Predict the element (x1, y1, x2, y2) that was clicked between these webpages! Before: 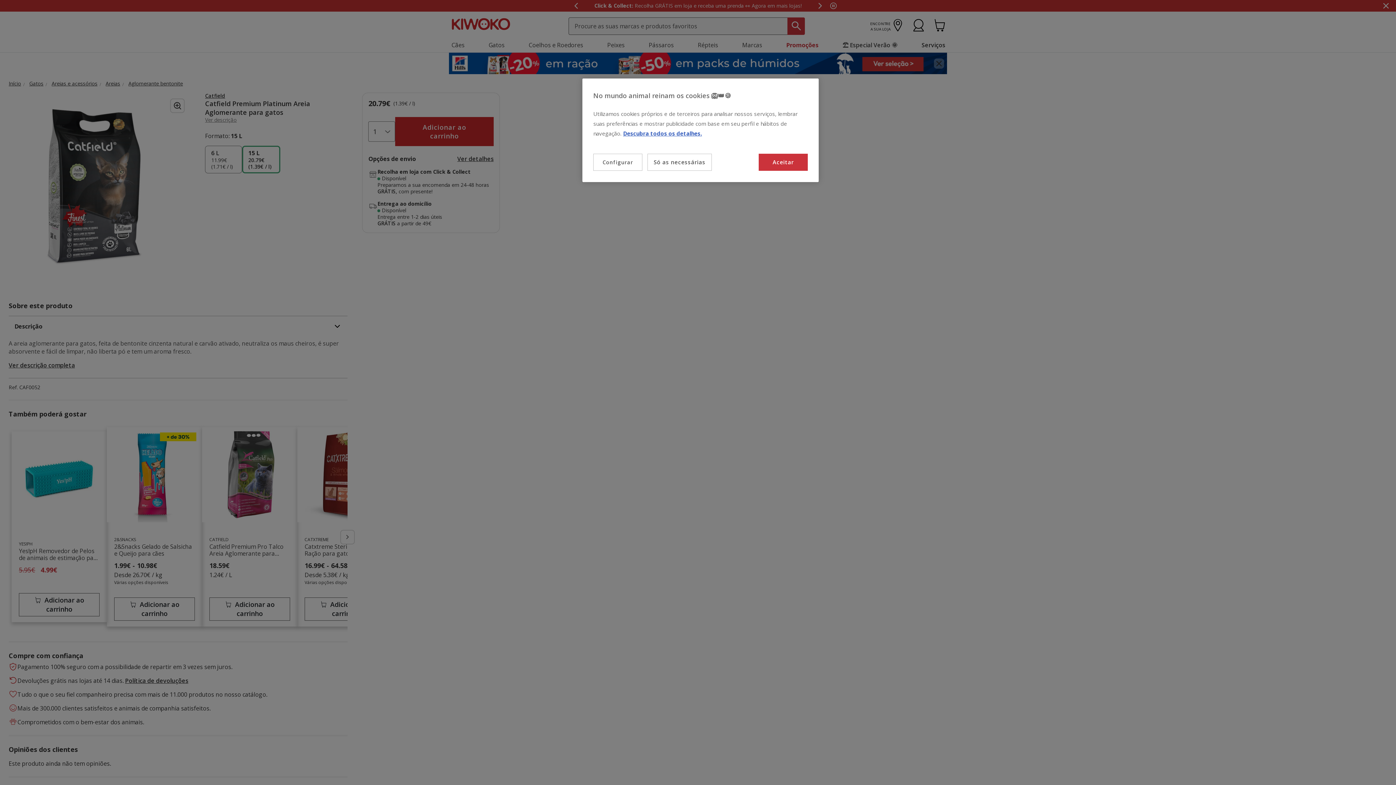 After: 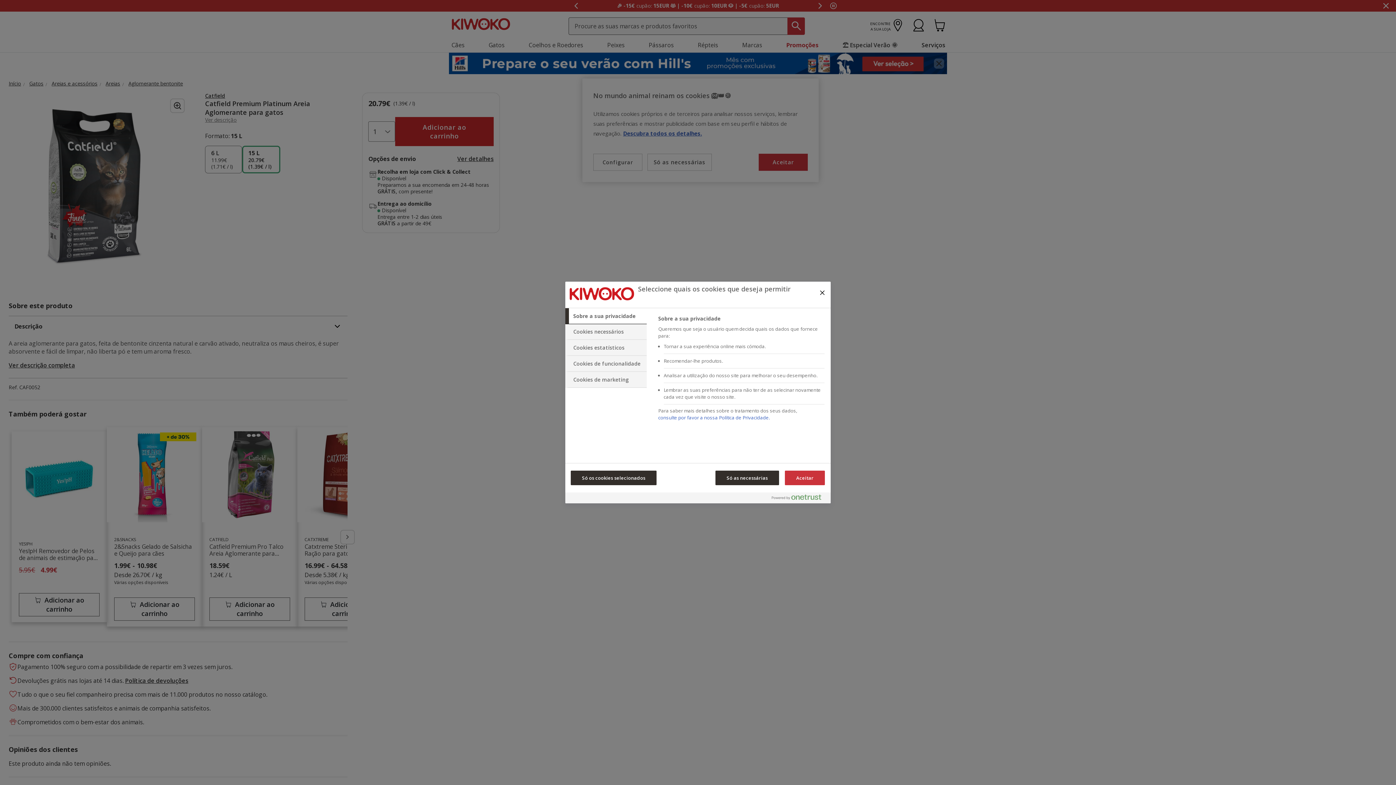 Action: bbox: (593, 153, 642, 170) label: Configurar